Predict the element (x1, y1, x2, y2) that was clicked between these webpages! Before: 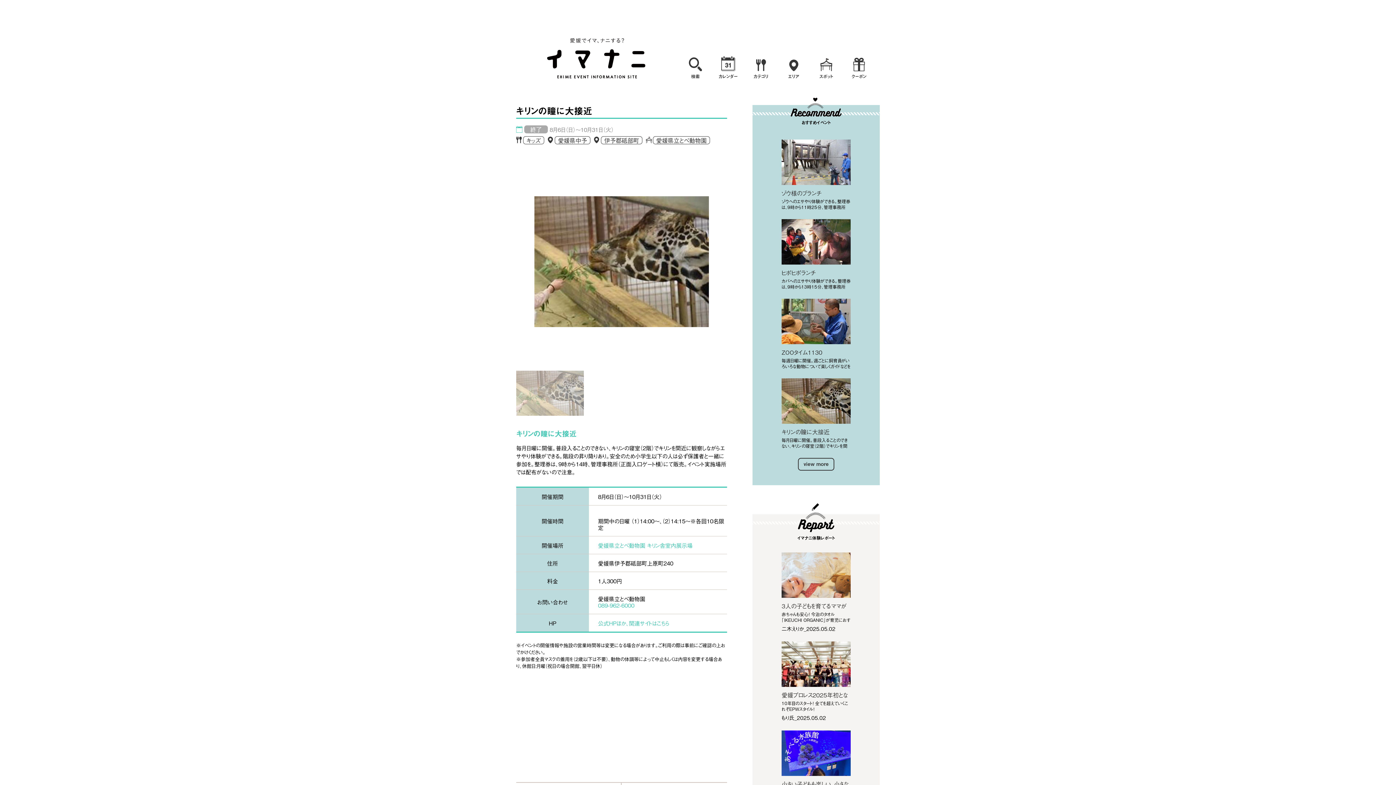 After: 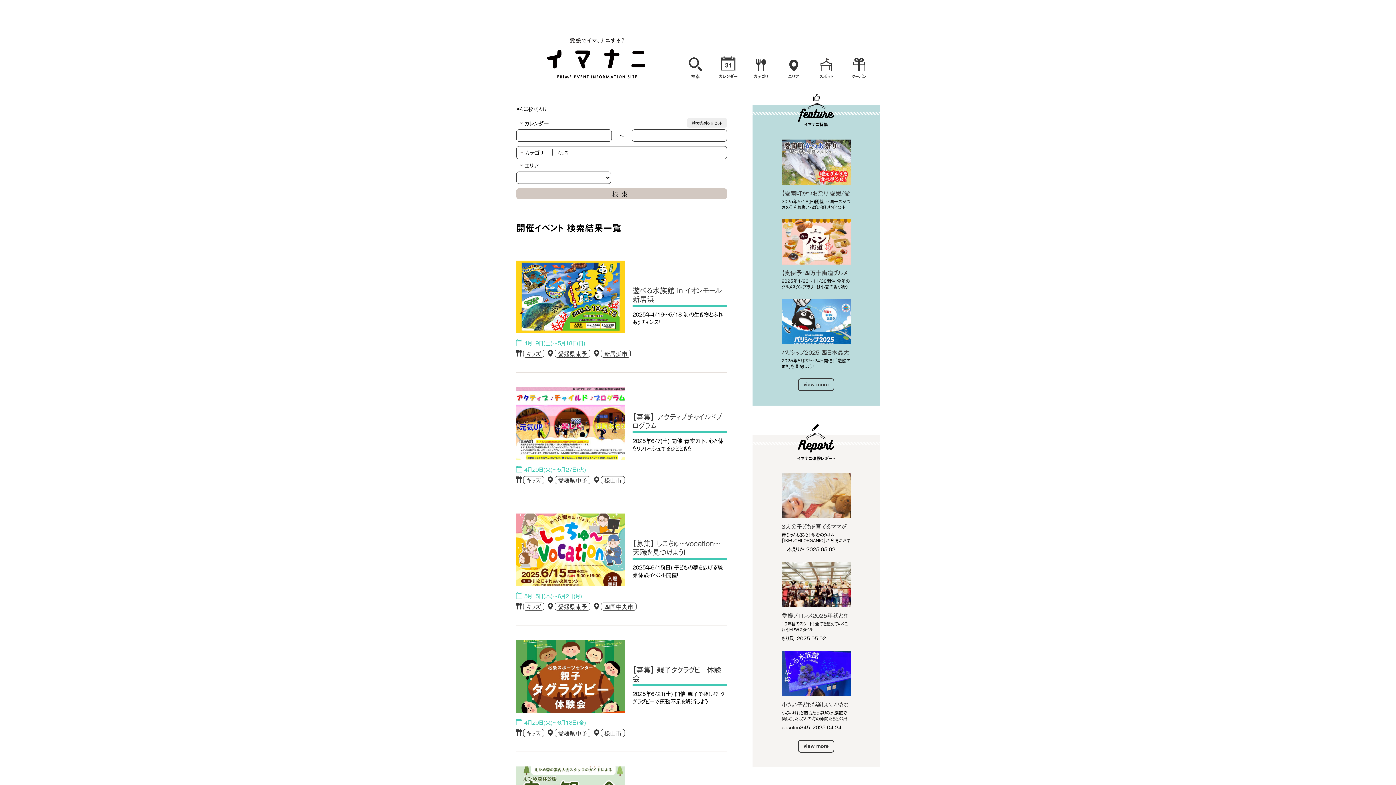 Action: bbox: (790, 97, 841, 116)